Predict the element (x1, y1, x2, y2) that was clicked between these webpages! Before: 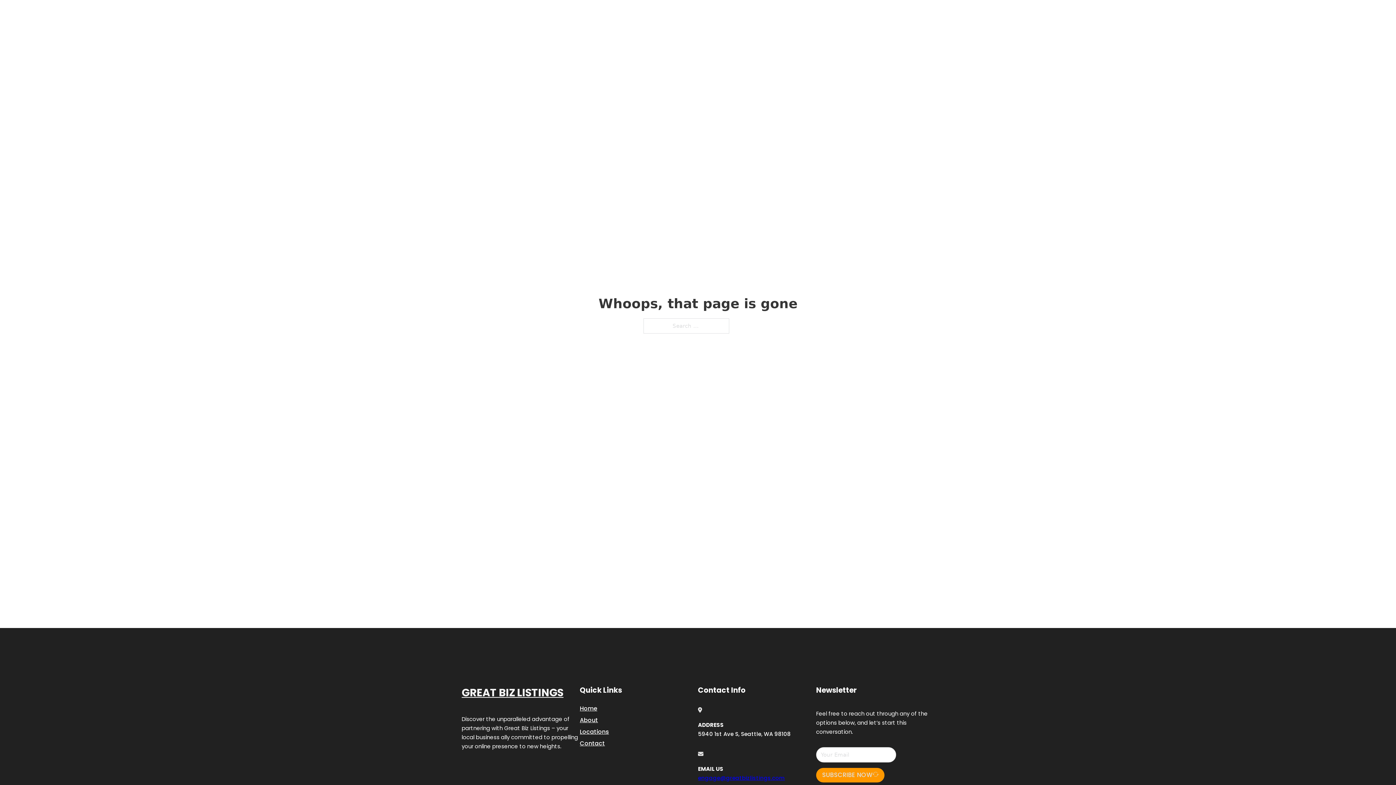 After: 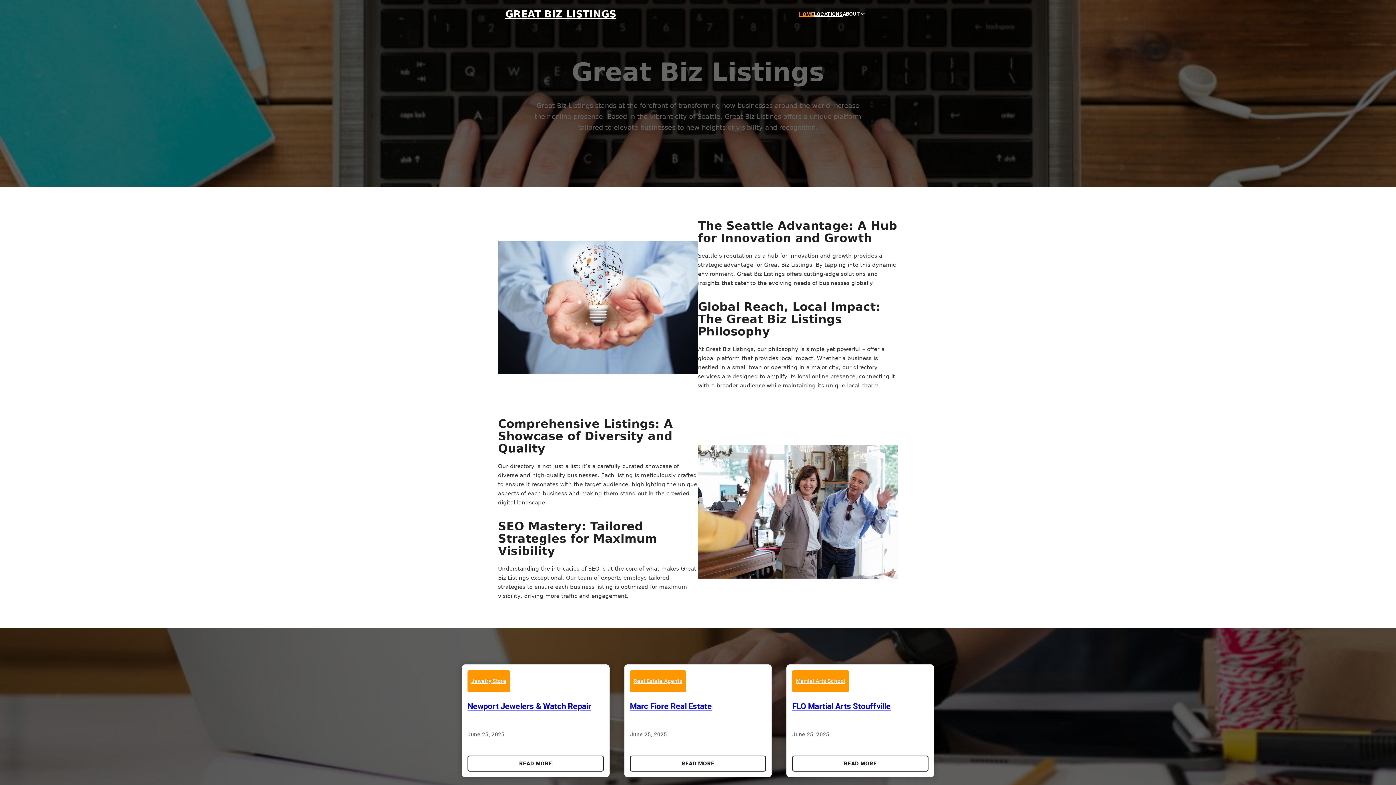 Action: label: GREAT BIZ LISTINGS bbox: (461, 684, 563, 702)